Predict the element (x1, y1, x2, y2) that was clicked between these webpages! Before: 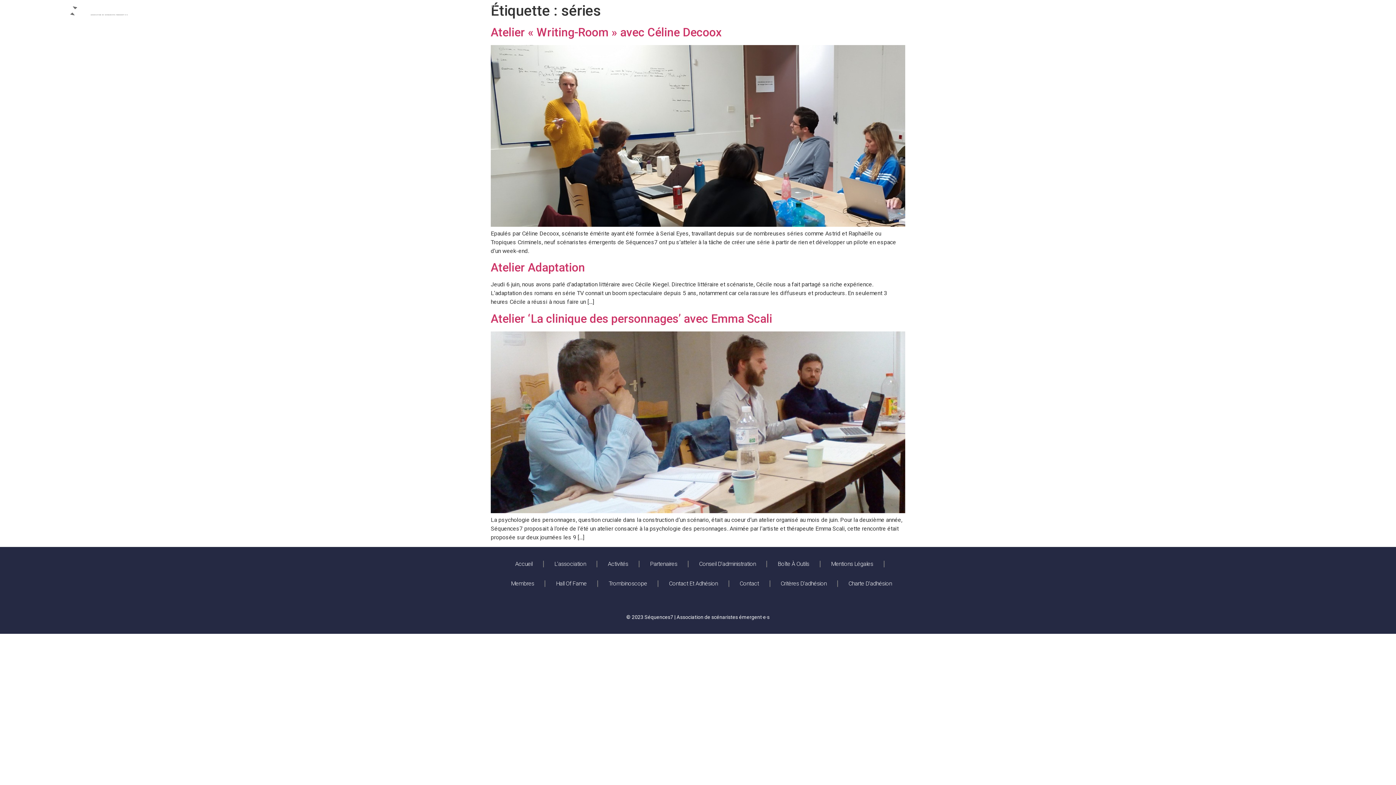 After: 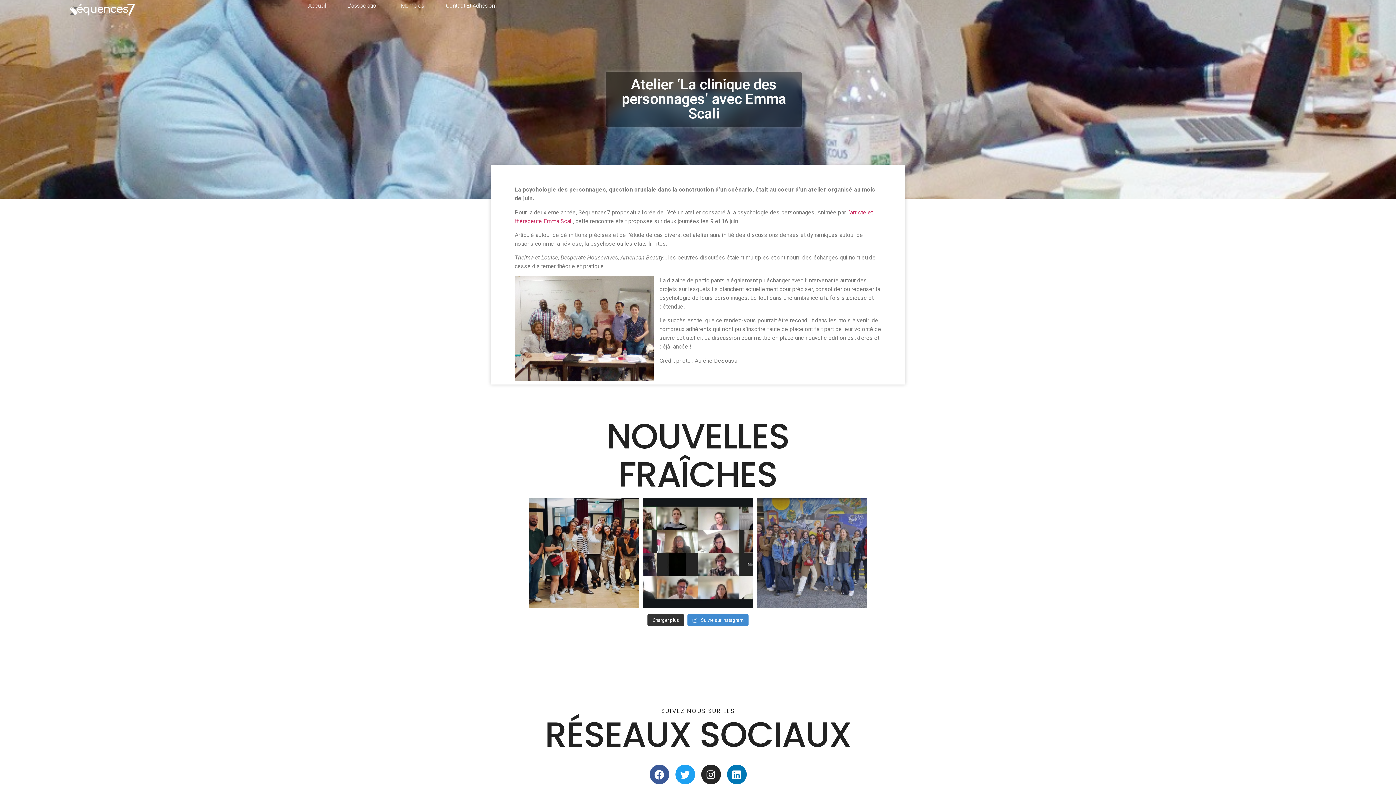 Action: bbox: (490, 507, 905, 514)